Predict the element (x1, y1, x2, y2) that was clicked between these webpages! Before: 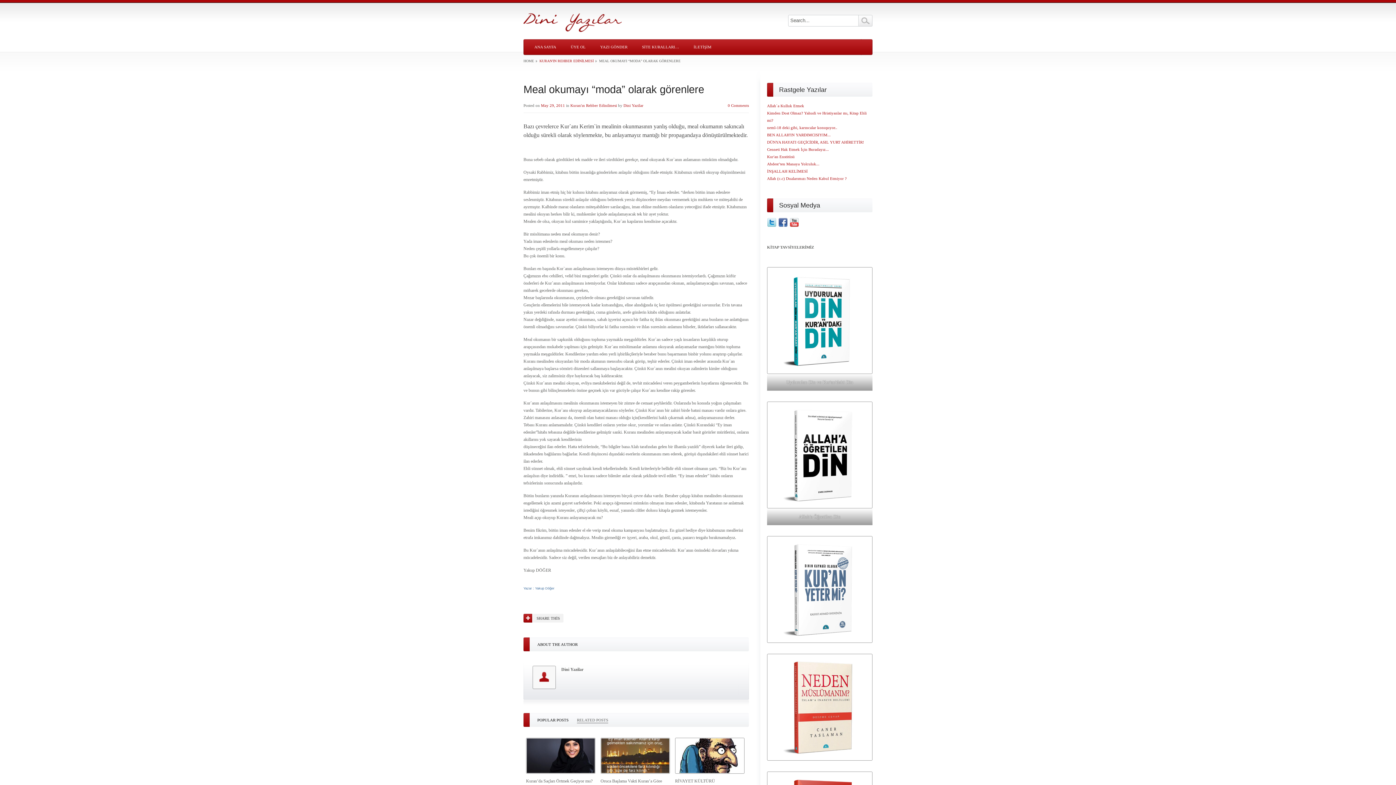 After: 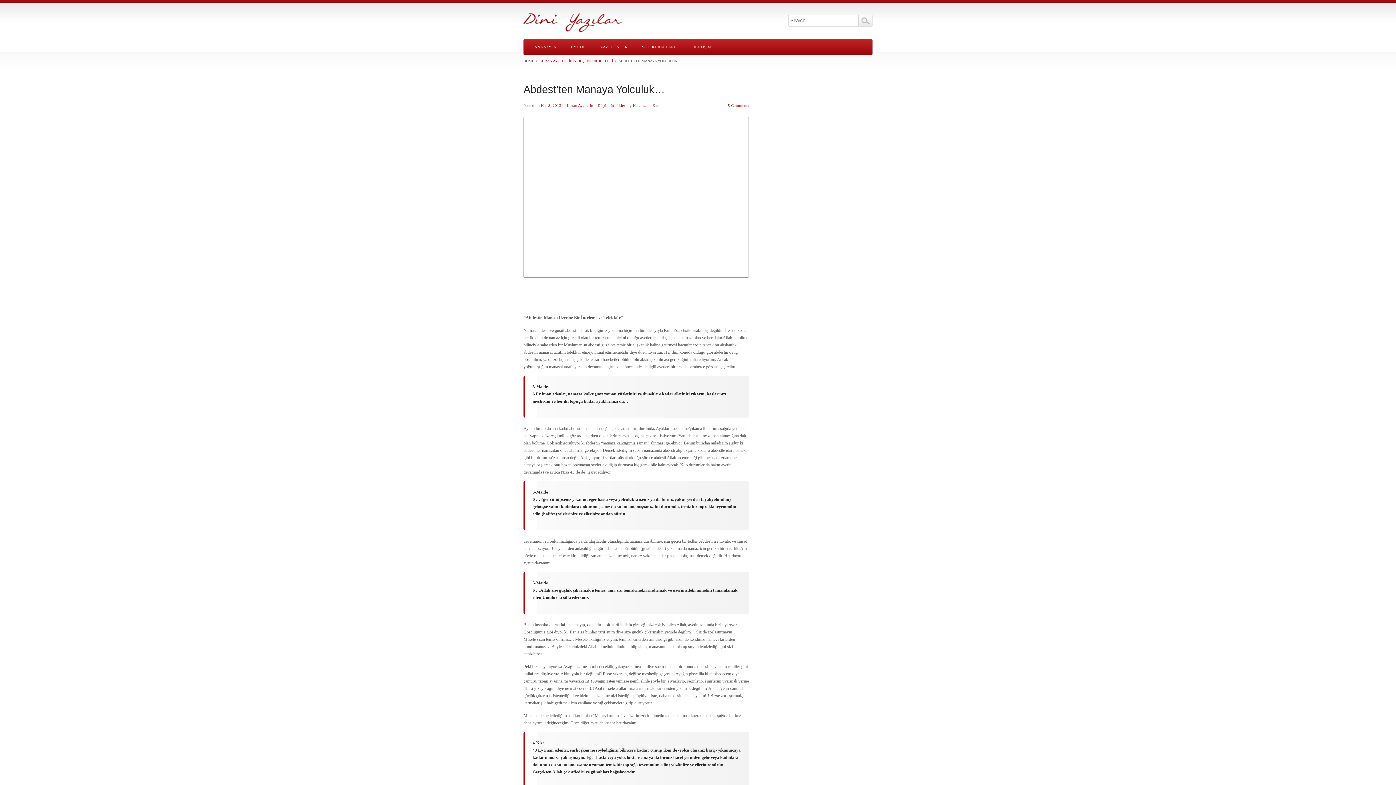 Action: bbox: (767, 161, 819, 166) label: Abdest’ten Manaya Yolculuk...